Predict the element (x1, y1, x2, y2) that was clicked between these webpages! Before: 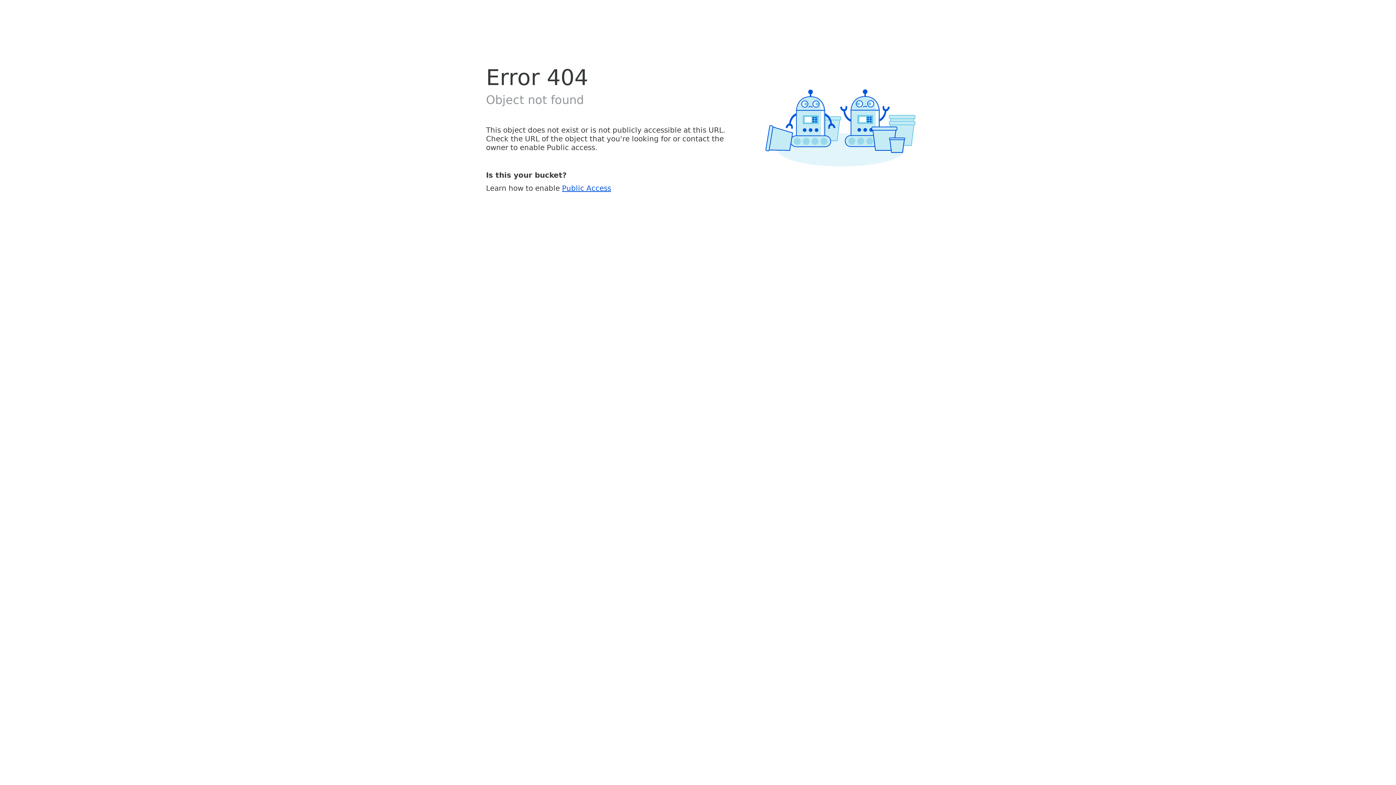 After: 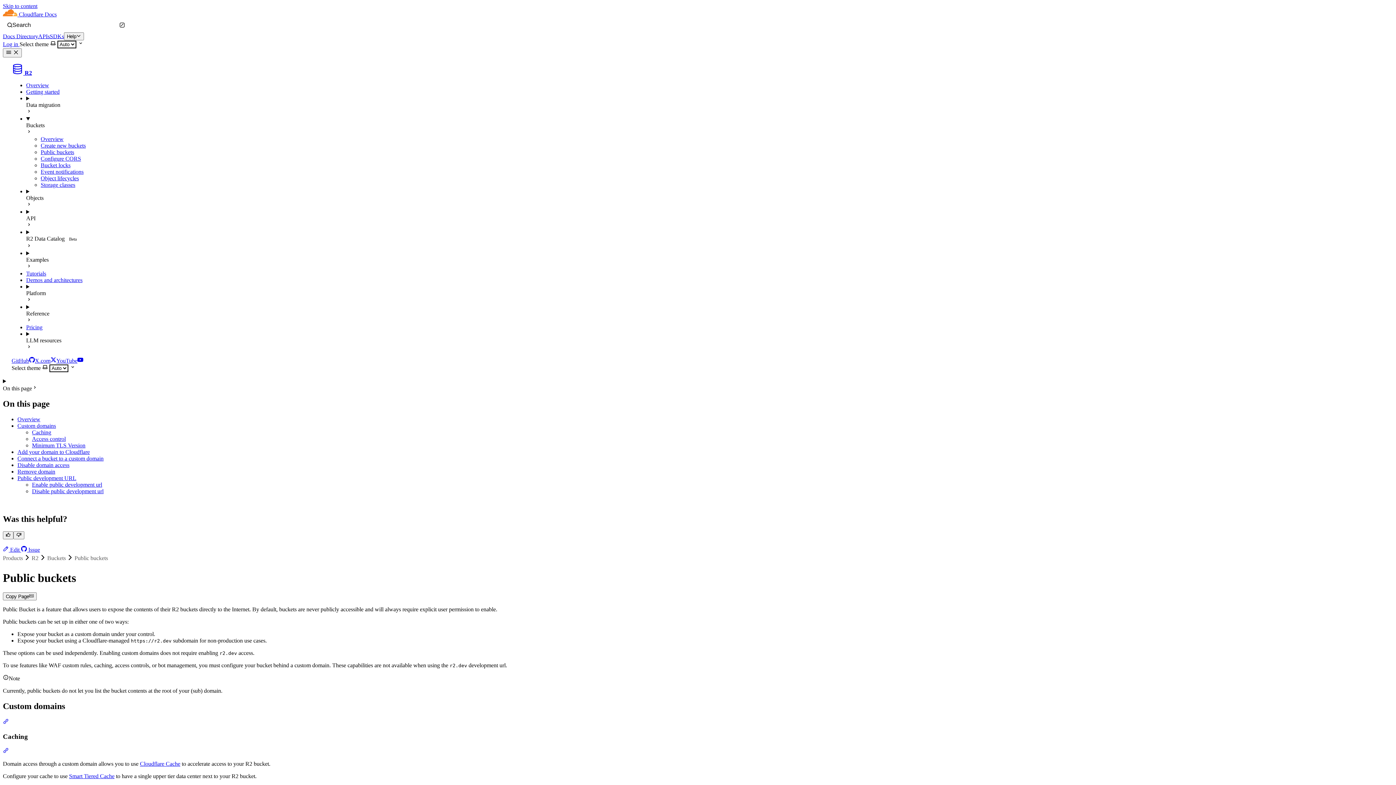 Action: label: Public Access bbox: (562, 183, 611, 192)